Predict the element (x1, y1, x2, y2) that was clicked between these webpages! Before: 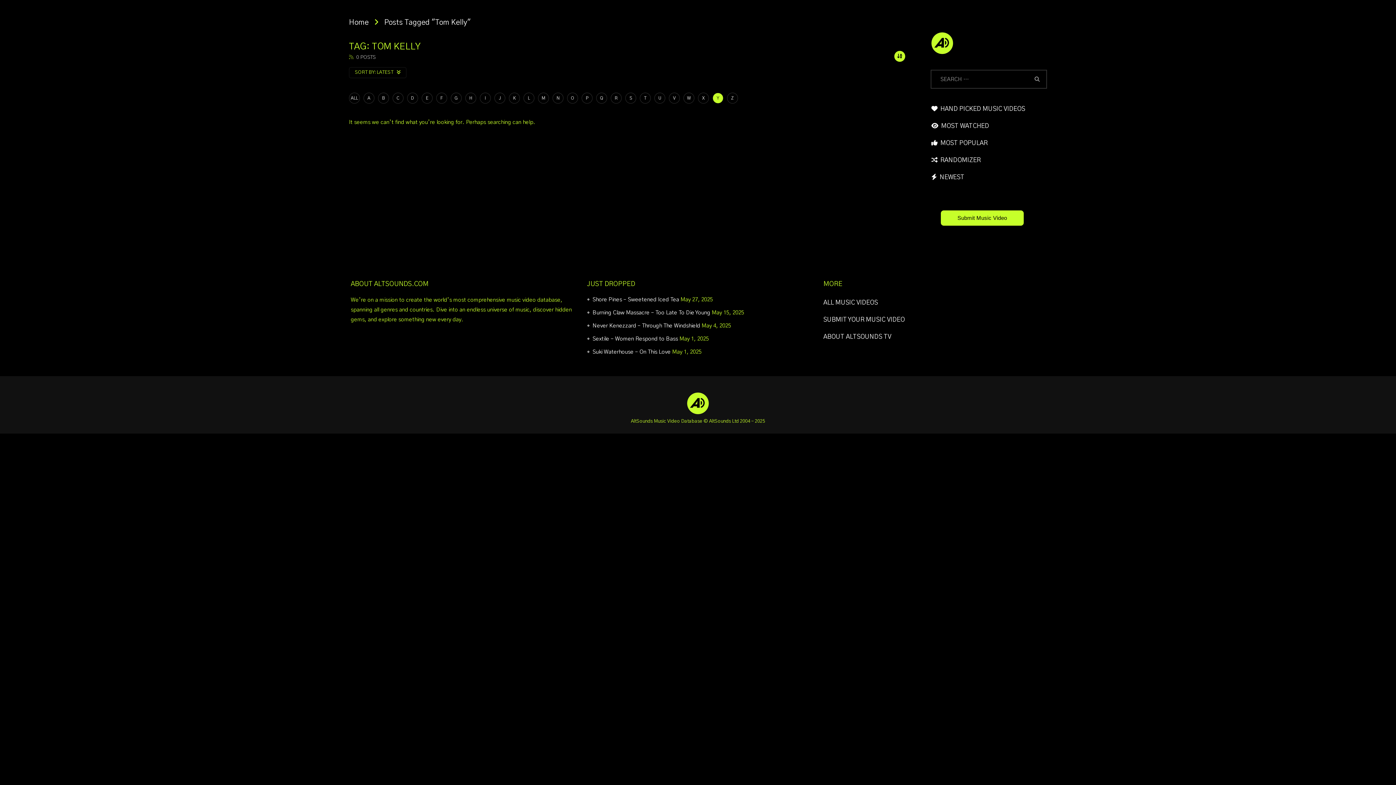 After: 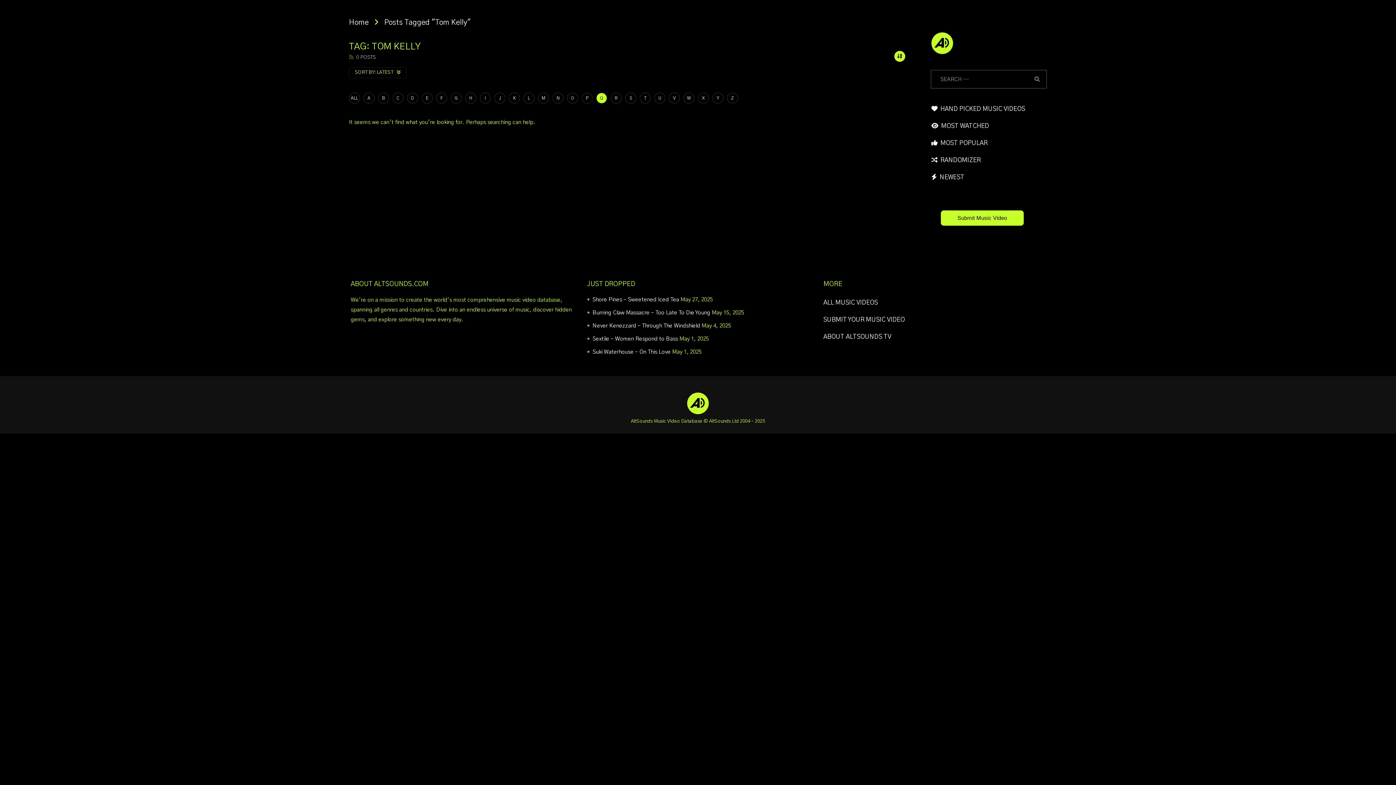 Action: bbox: (596, 92, 607, 103) label: Q